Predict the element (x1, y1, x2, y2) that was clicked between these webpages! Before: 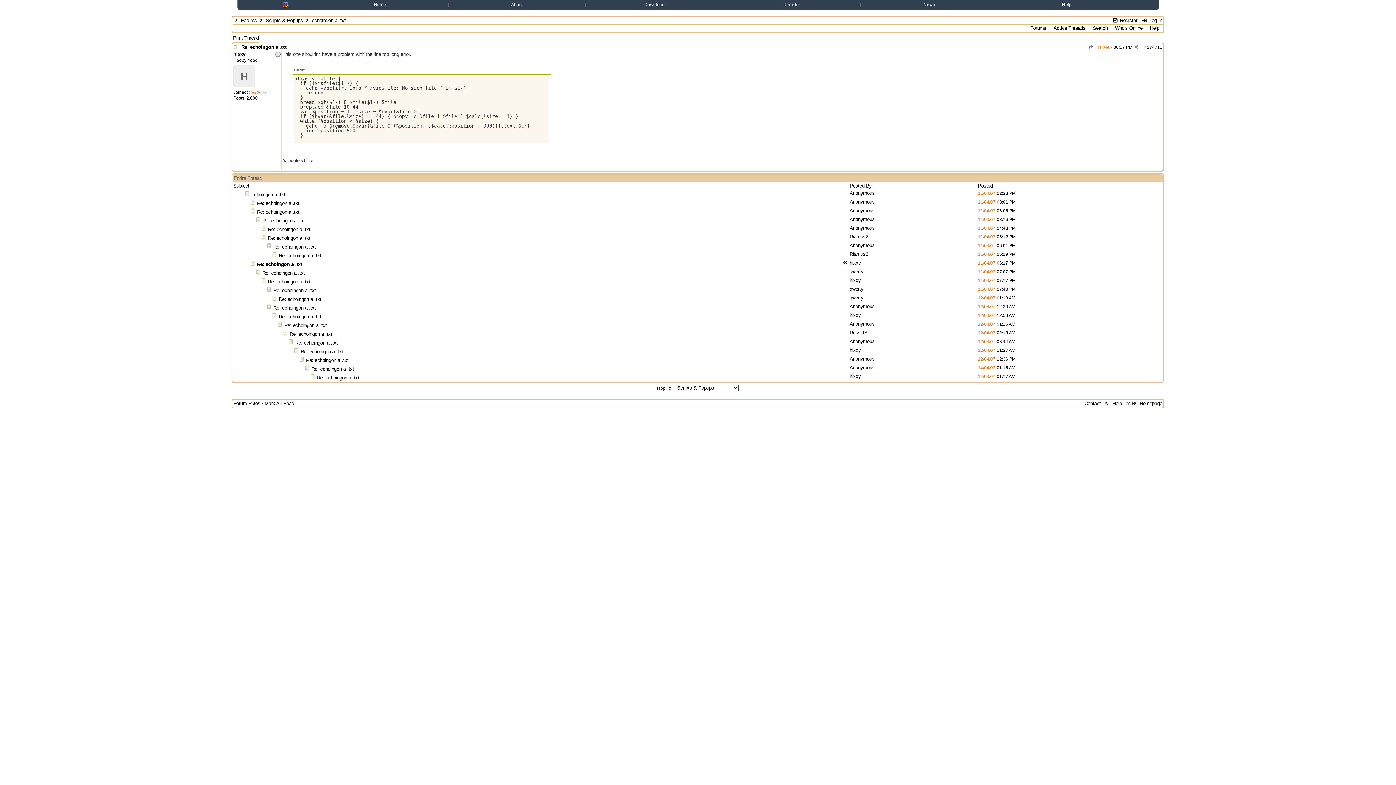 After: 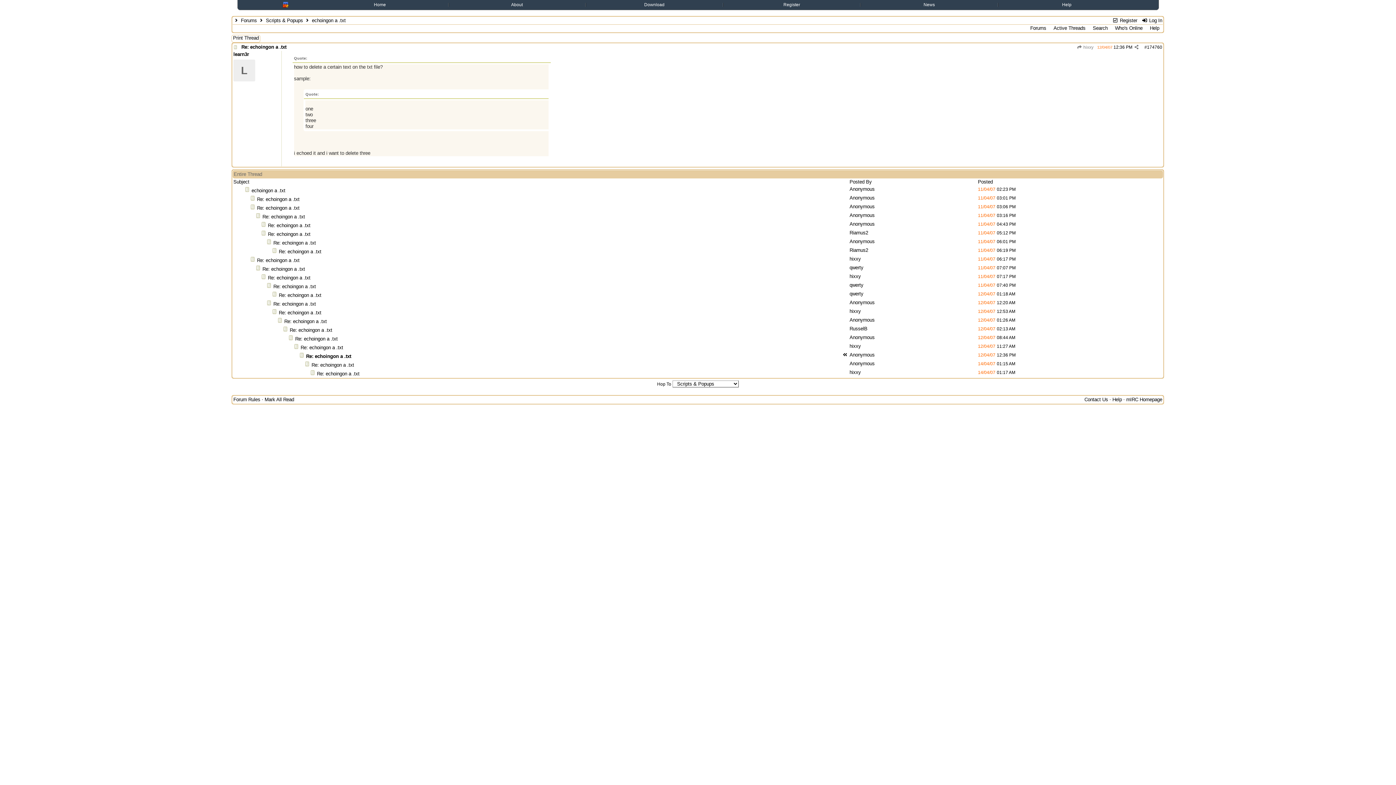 Action: bbox: (306, 357, 348, 363) label: Re: echoingon a .txt